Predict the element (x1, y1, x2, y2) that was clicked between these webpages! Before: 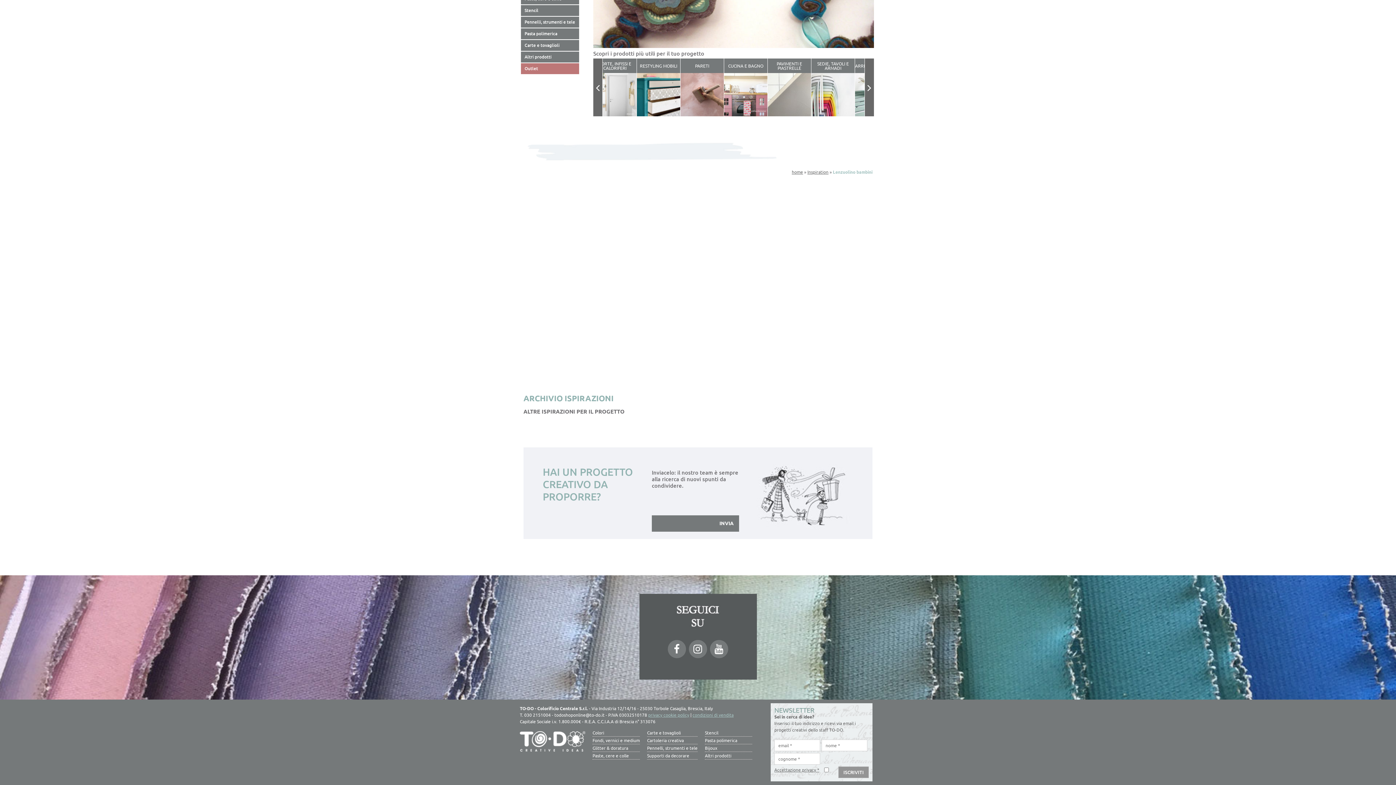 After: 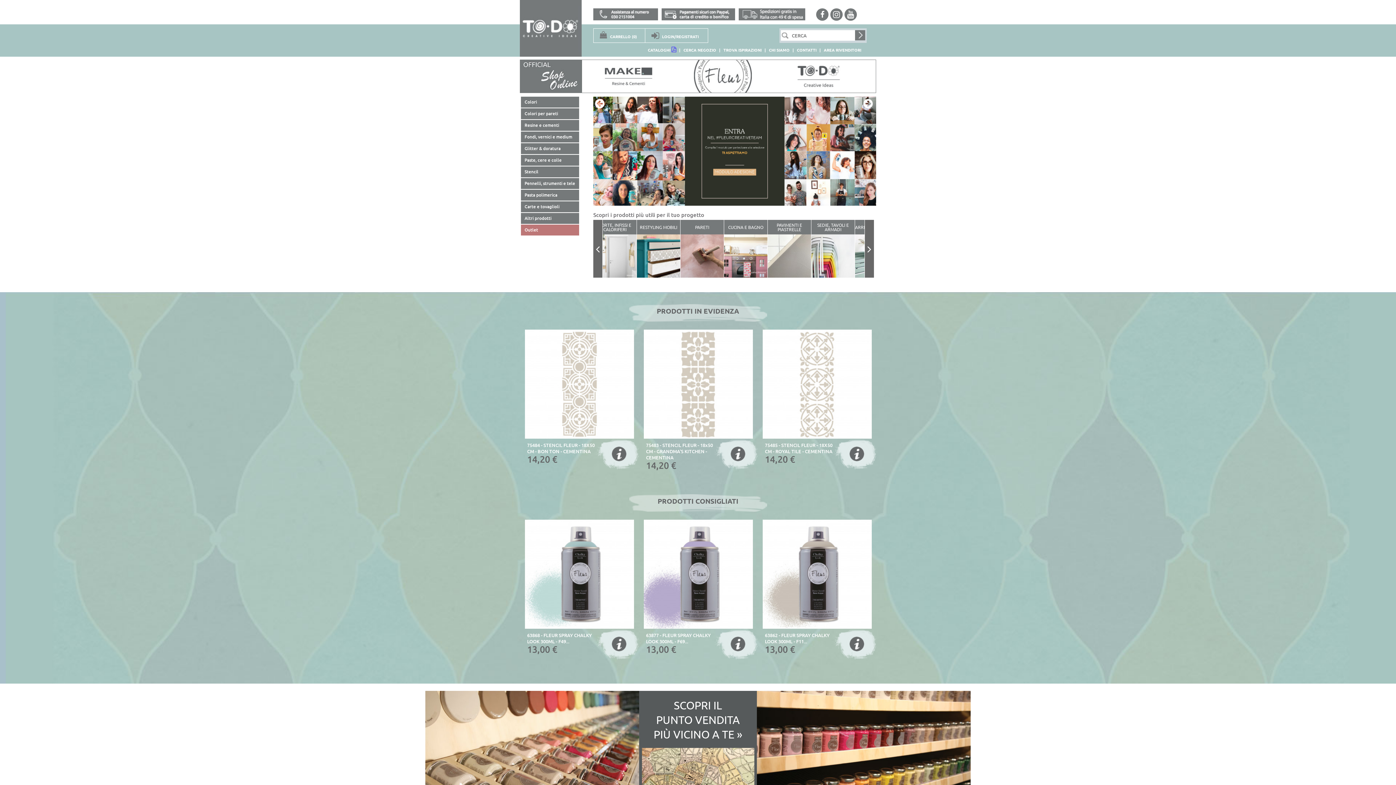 Action: bbox: (792, 169, 803, 174) label: home